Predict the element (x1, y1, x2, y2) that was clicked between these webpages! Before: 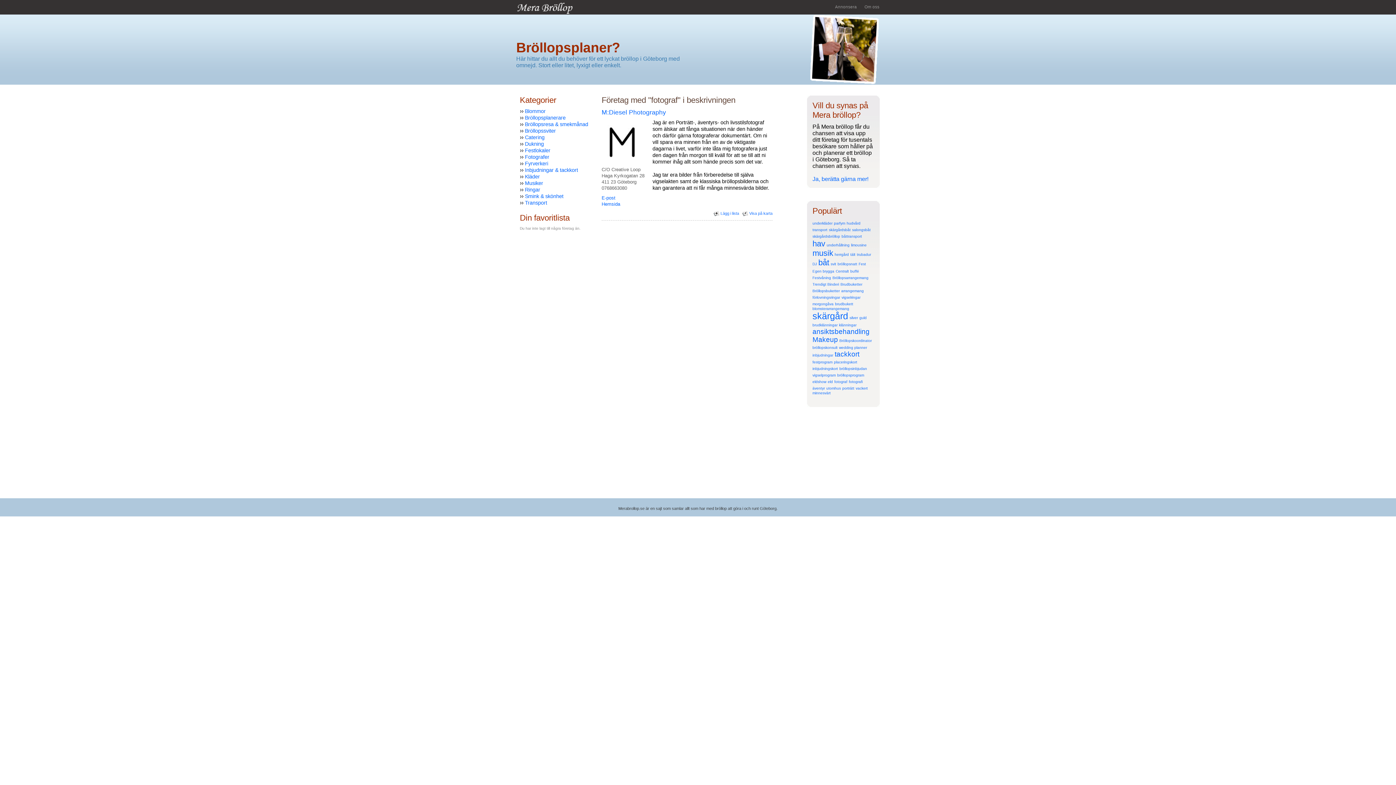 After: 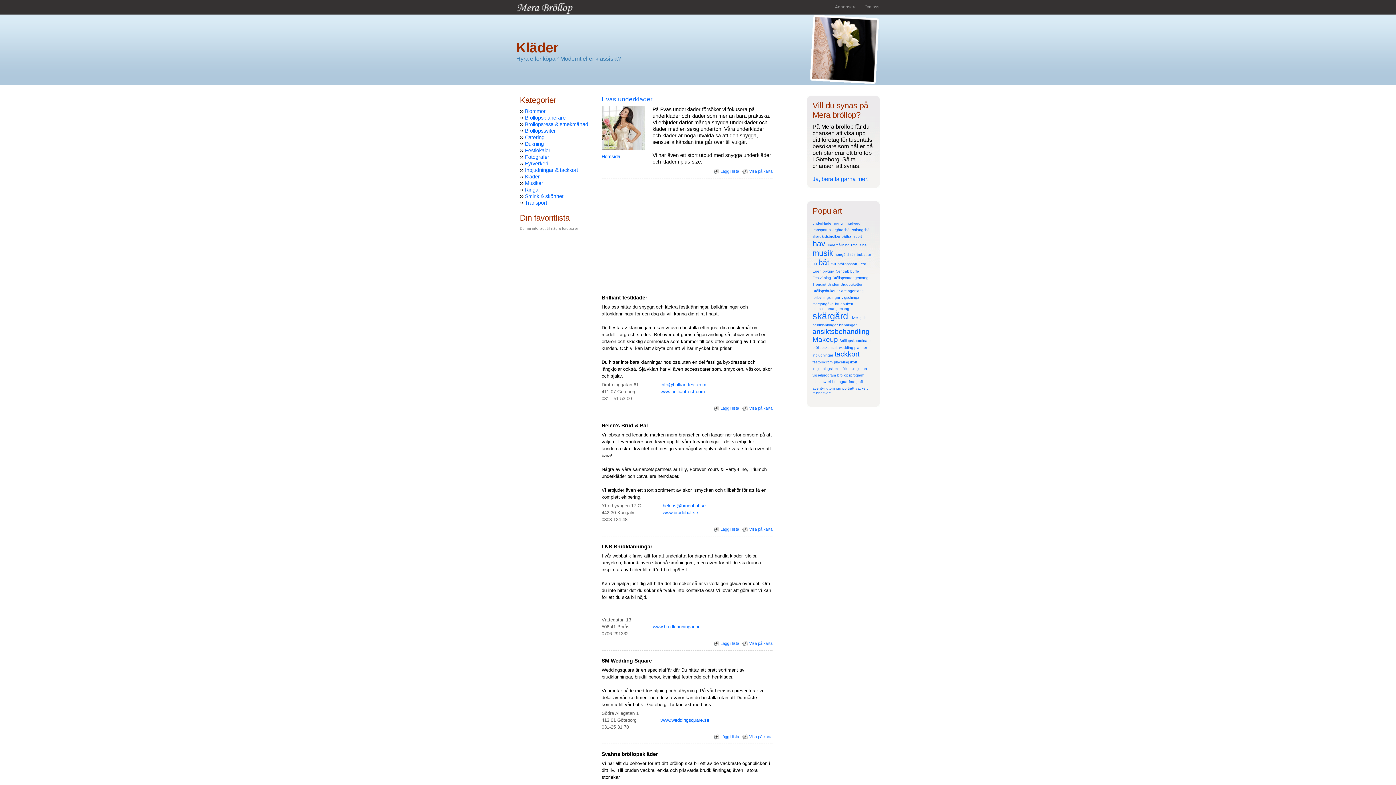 Action: bbox: (525, 173, 540, 179) label: Kläder